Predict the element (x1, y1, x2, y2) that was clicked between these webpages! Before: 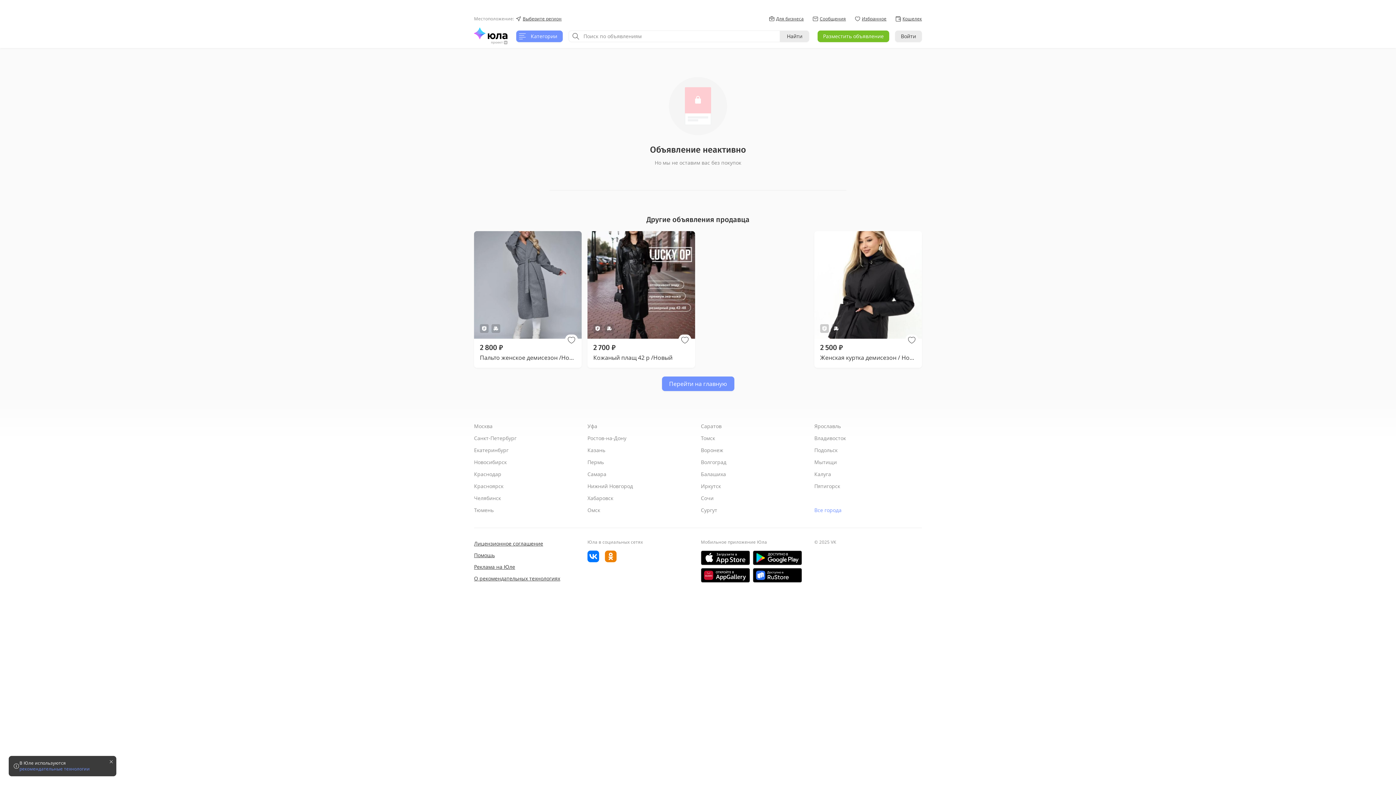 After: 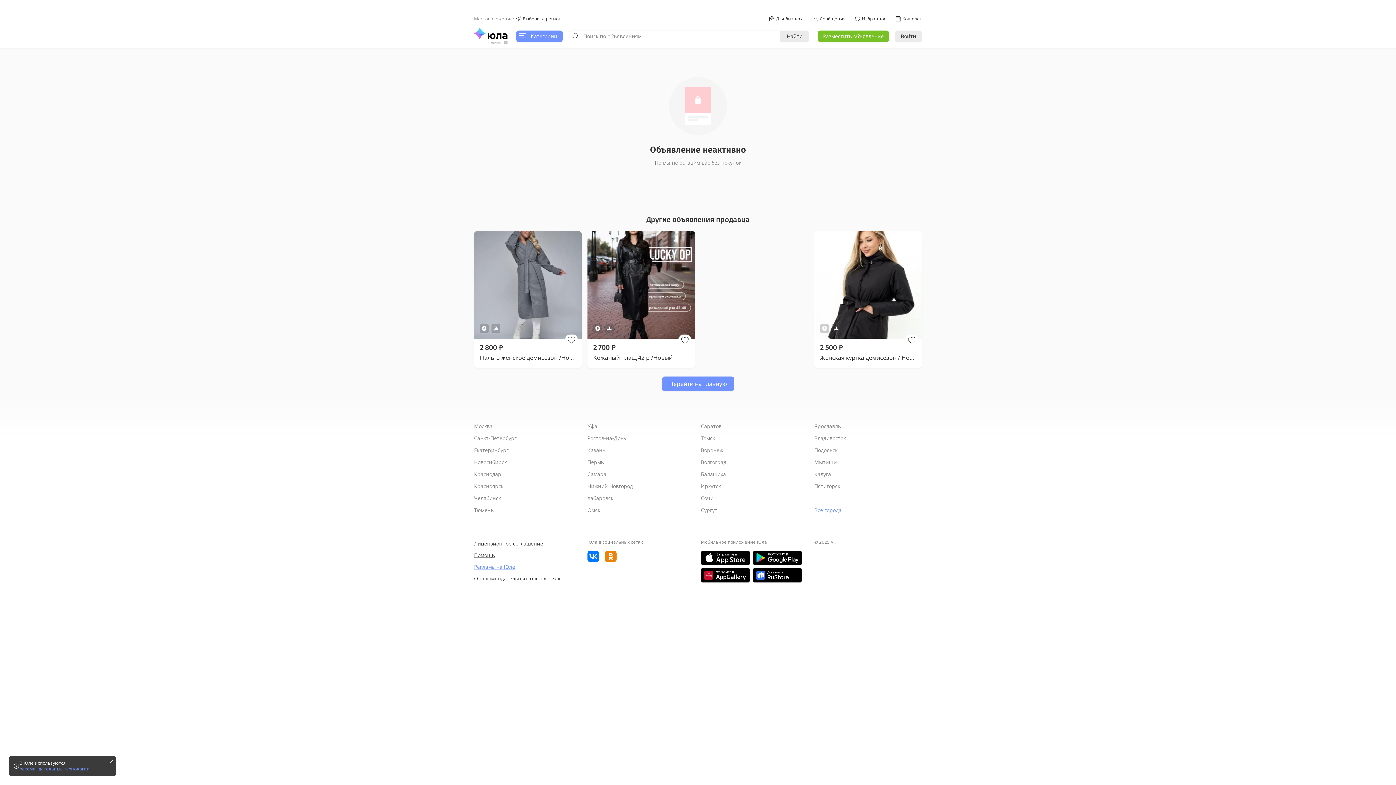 Action: bbox: (474, 562, 581, 571) label: Реклама на Юле